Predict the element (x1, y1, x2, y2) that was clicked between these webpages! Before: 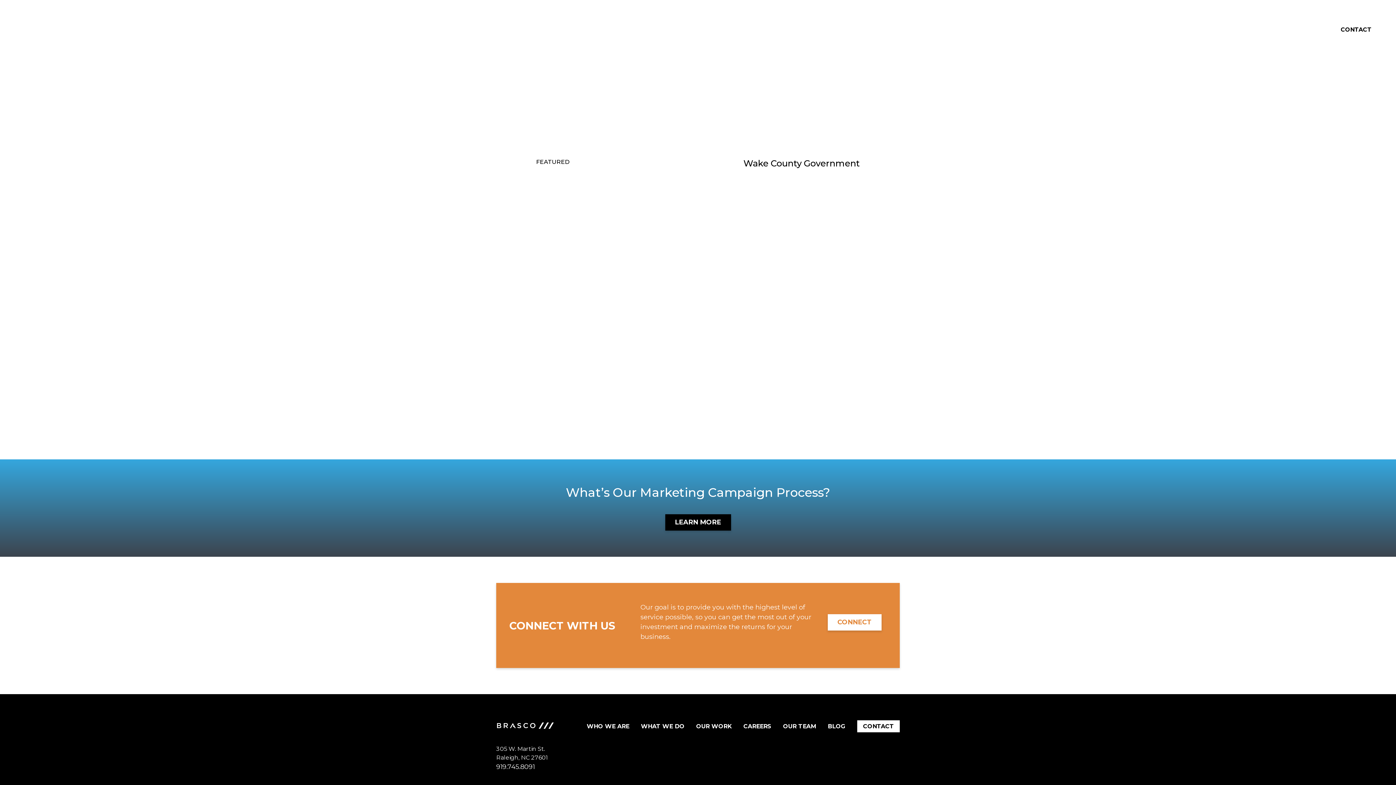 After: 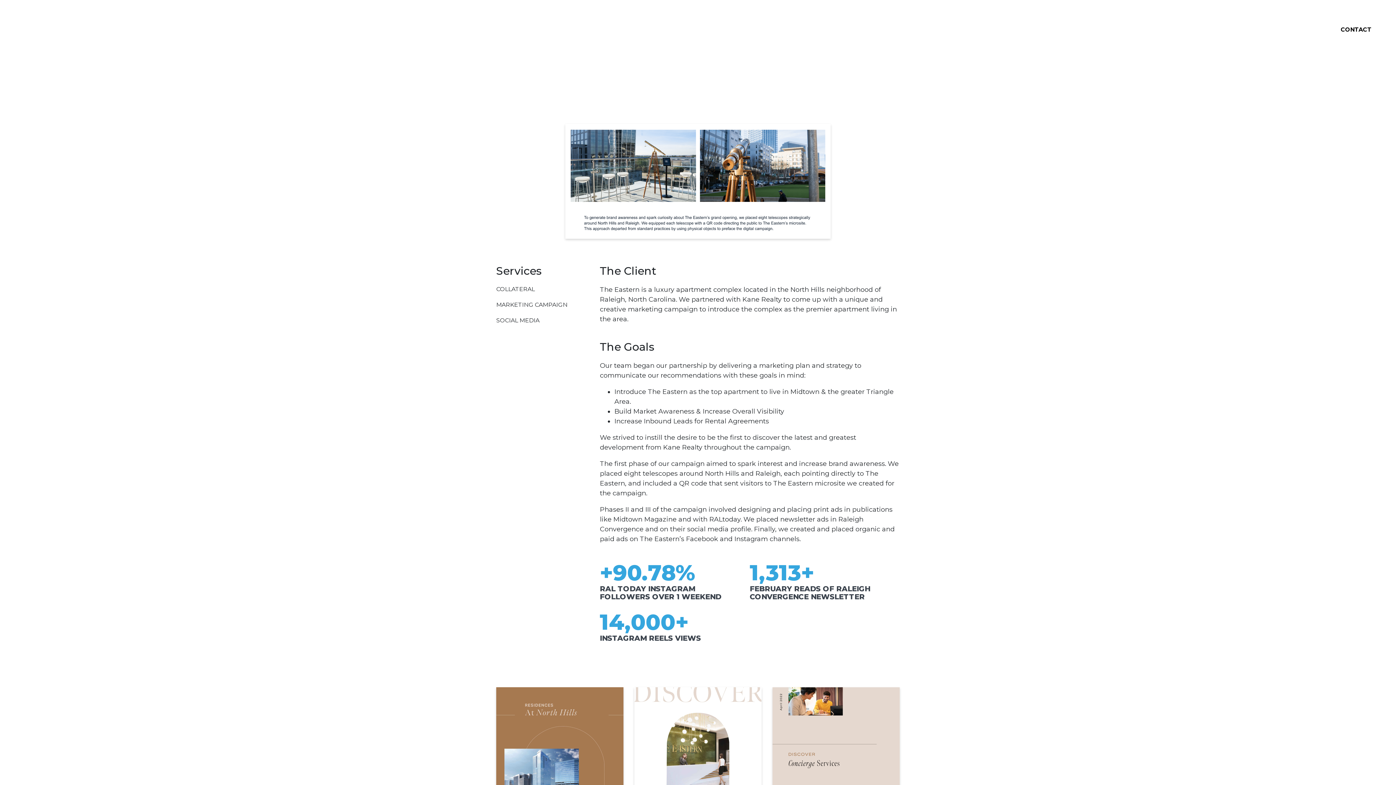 Action: bbox: (647, 346, 748, 446)